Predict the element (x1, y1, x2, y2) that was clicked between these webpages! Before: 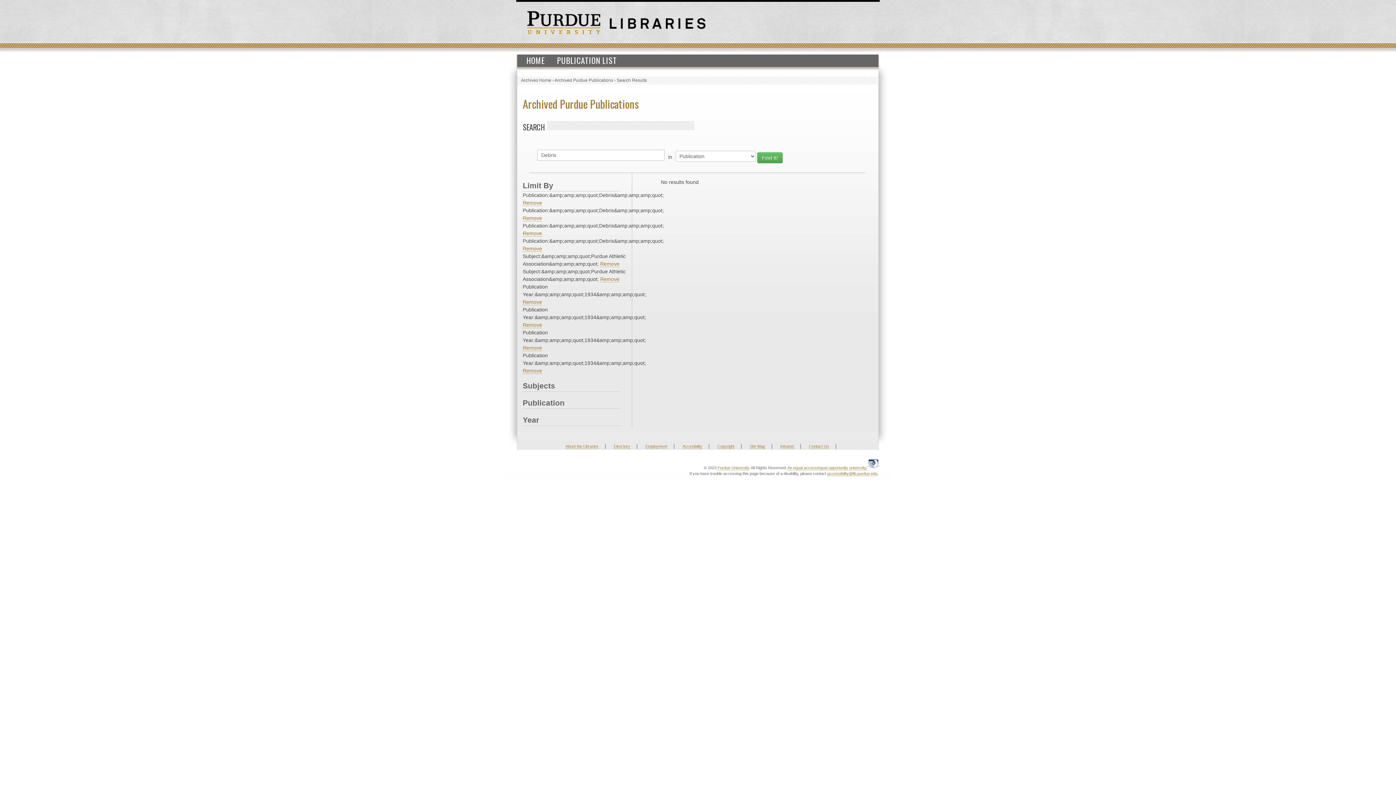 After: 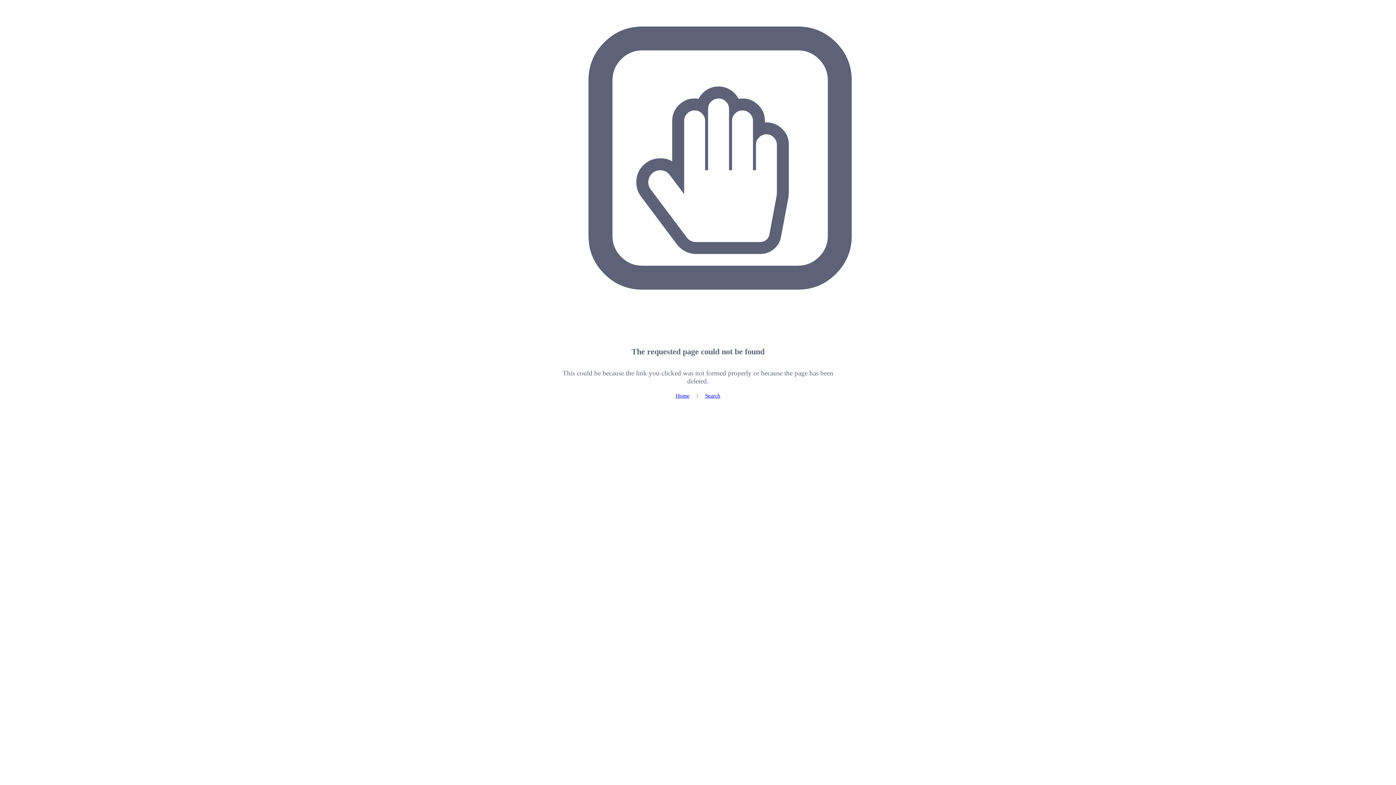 Action: bbox: (867, 460, 880, 466)